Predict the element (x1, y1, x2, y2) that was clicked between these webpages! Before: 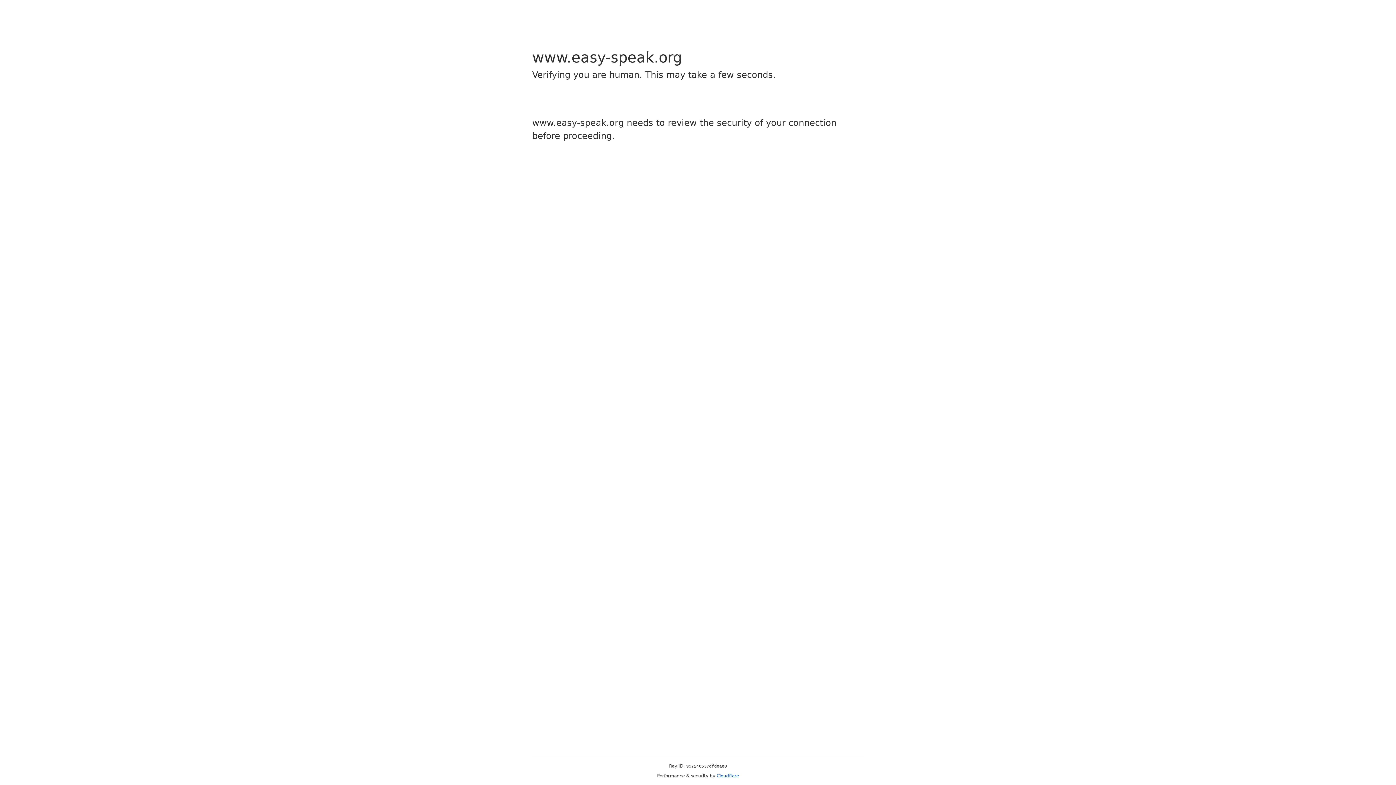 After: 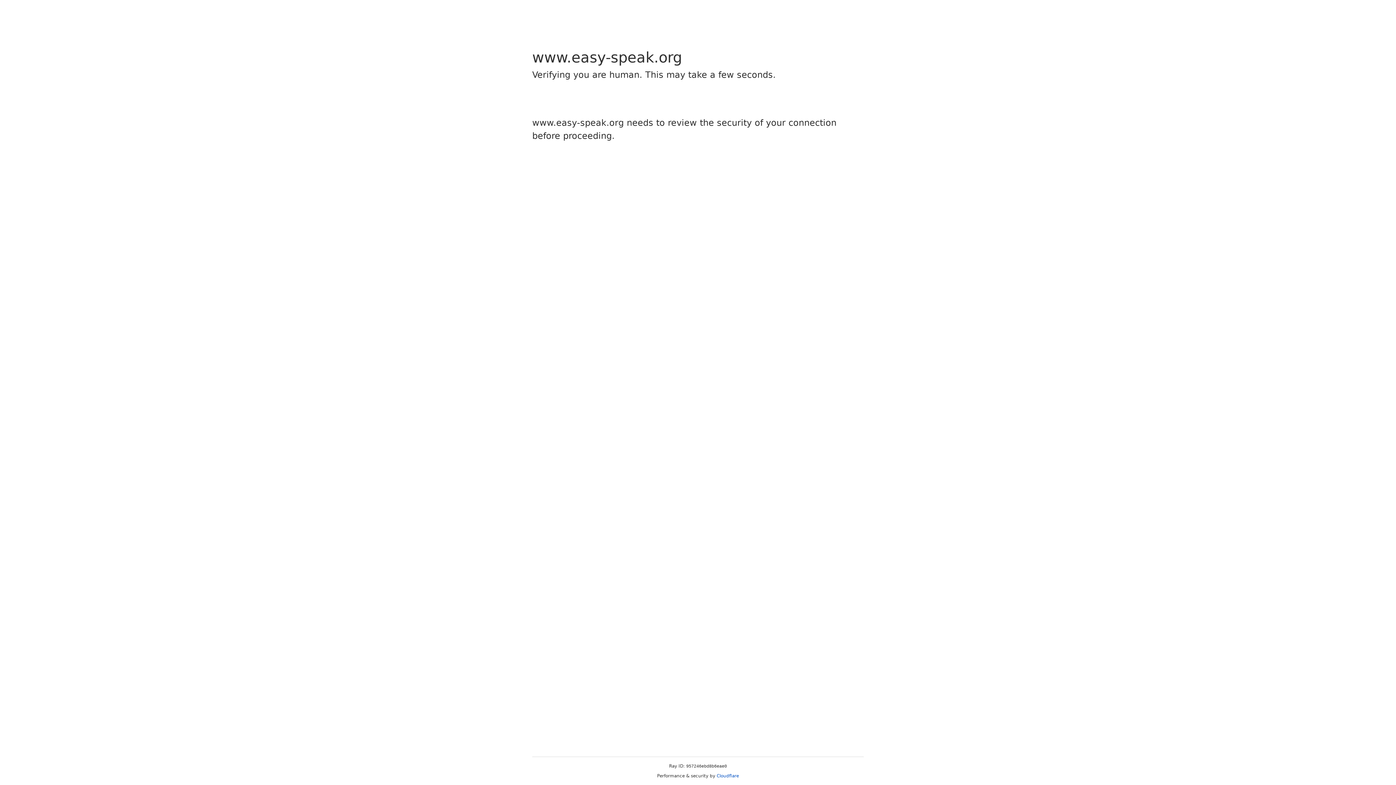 Action: bbox: (716, 773, 739, 778) label: Cloudflare